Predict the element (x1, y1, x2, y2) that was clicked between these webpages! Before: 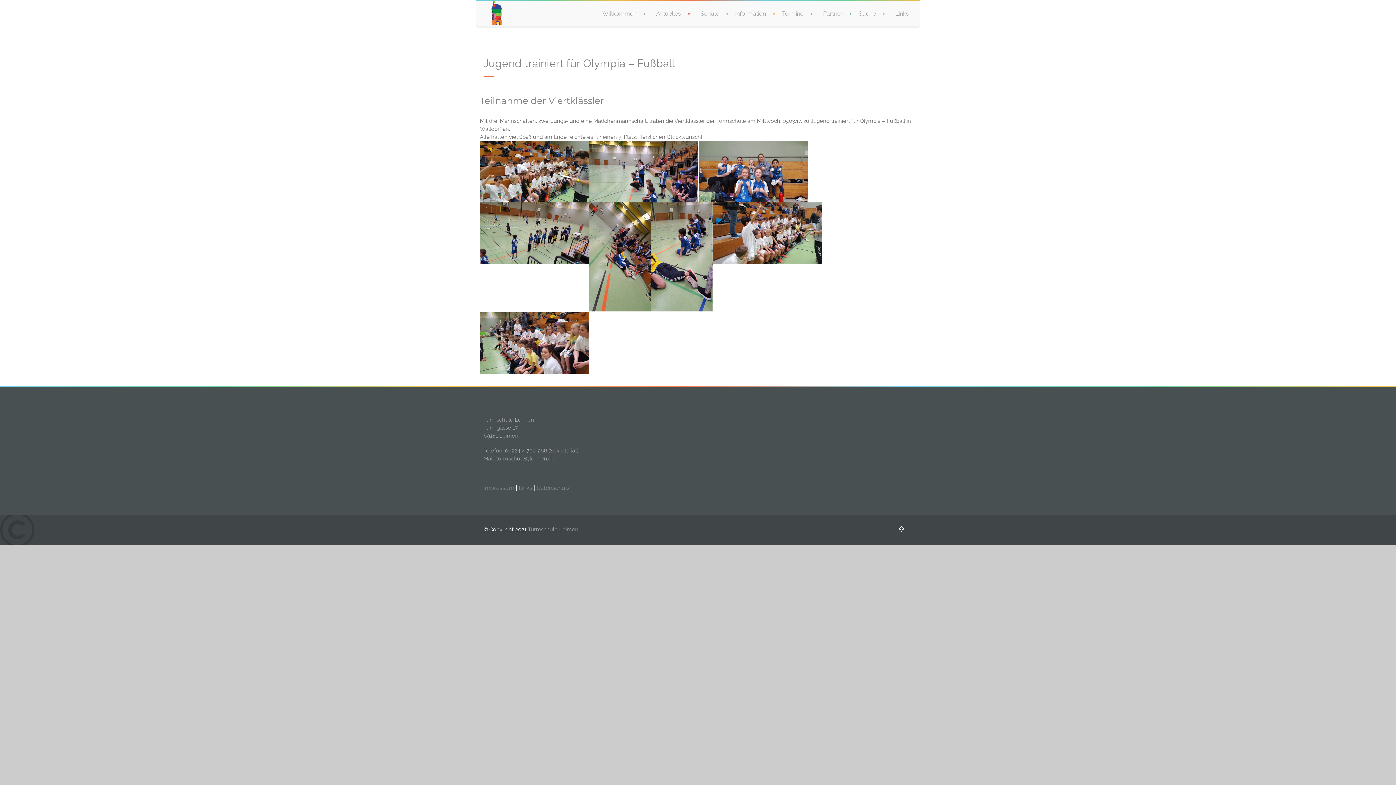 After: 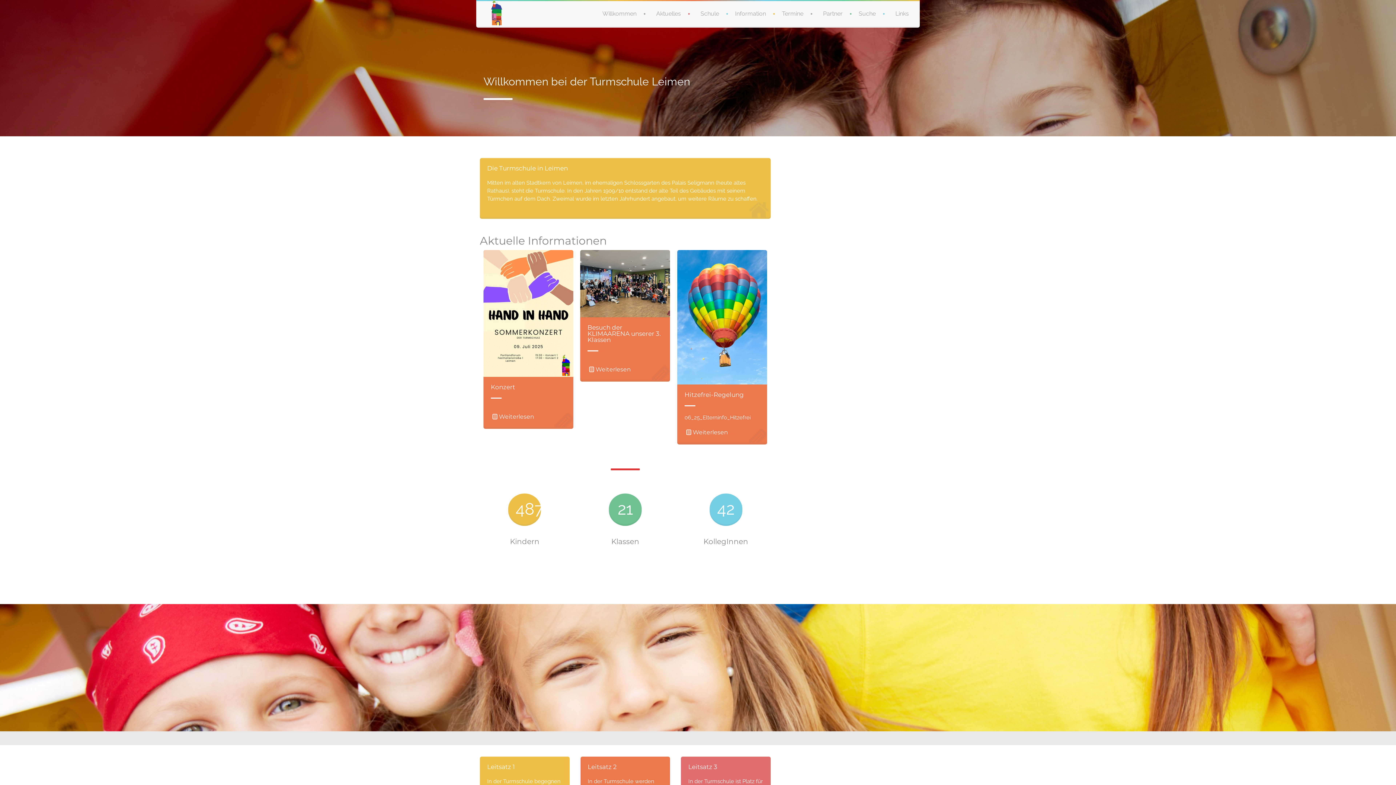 Action: bbox: (602, 10, 652, 17) label: Willkommen